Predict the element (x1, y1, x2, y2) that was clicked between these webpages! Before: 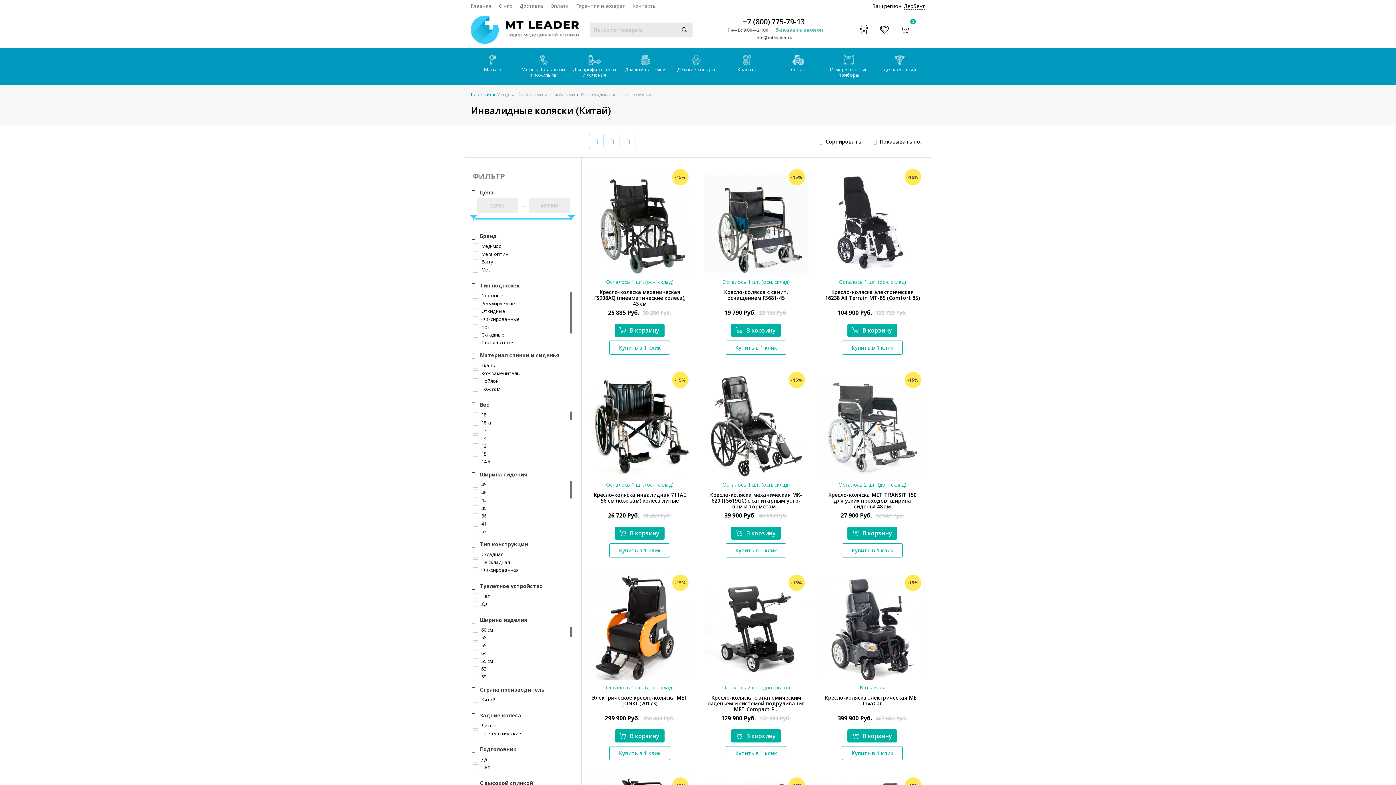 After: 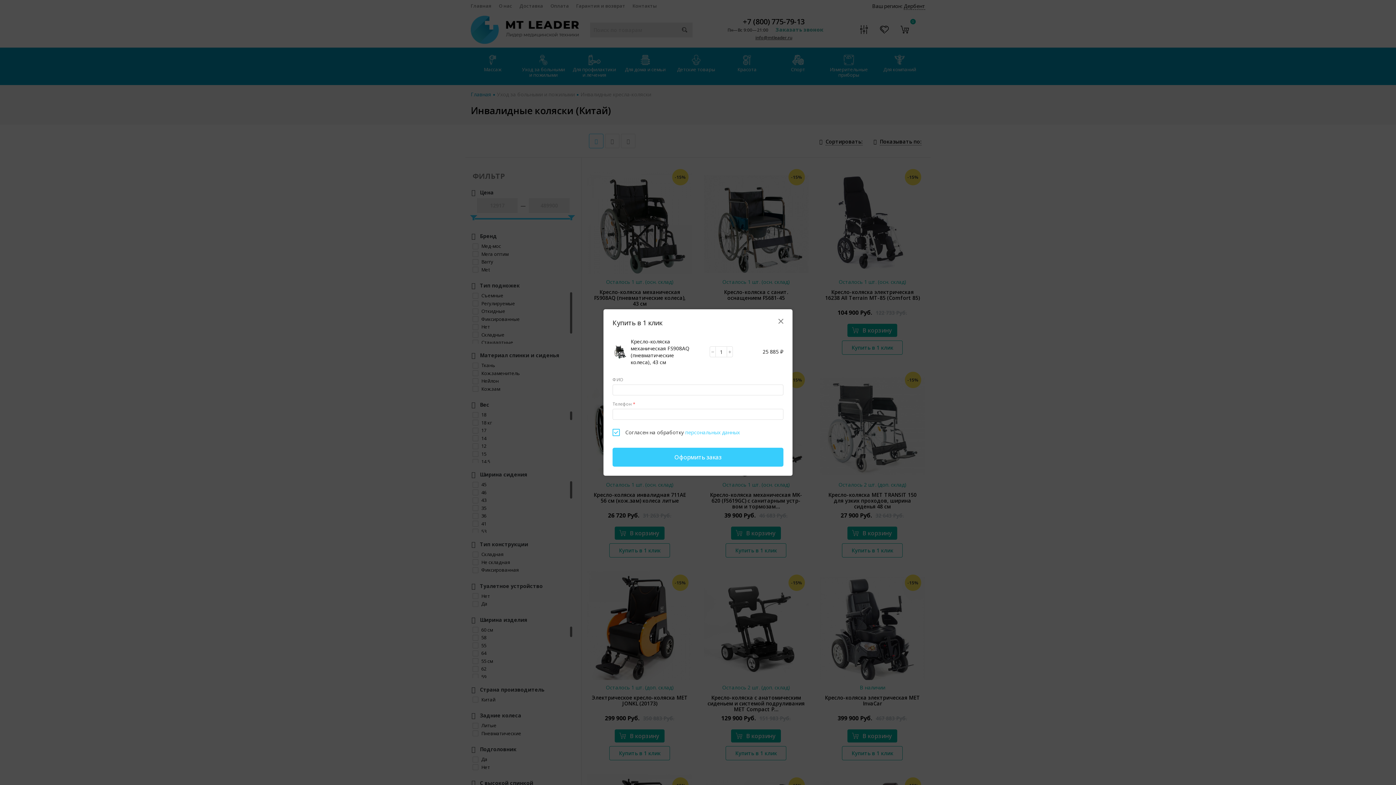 Action: label: Купить в 1 клик bbox: (609, 340, 670, 354)